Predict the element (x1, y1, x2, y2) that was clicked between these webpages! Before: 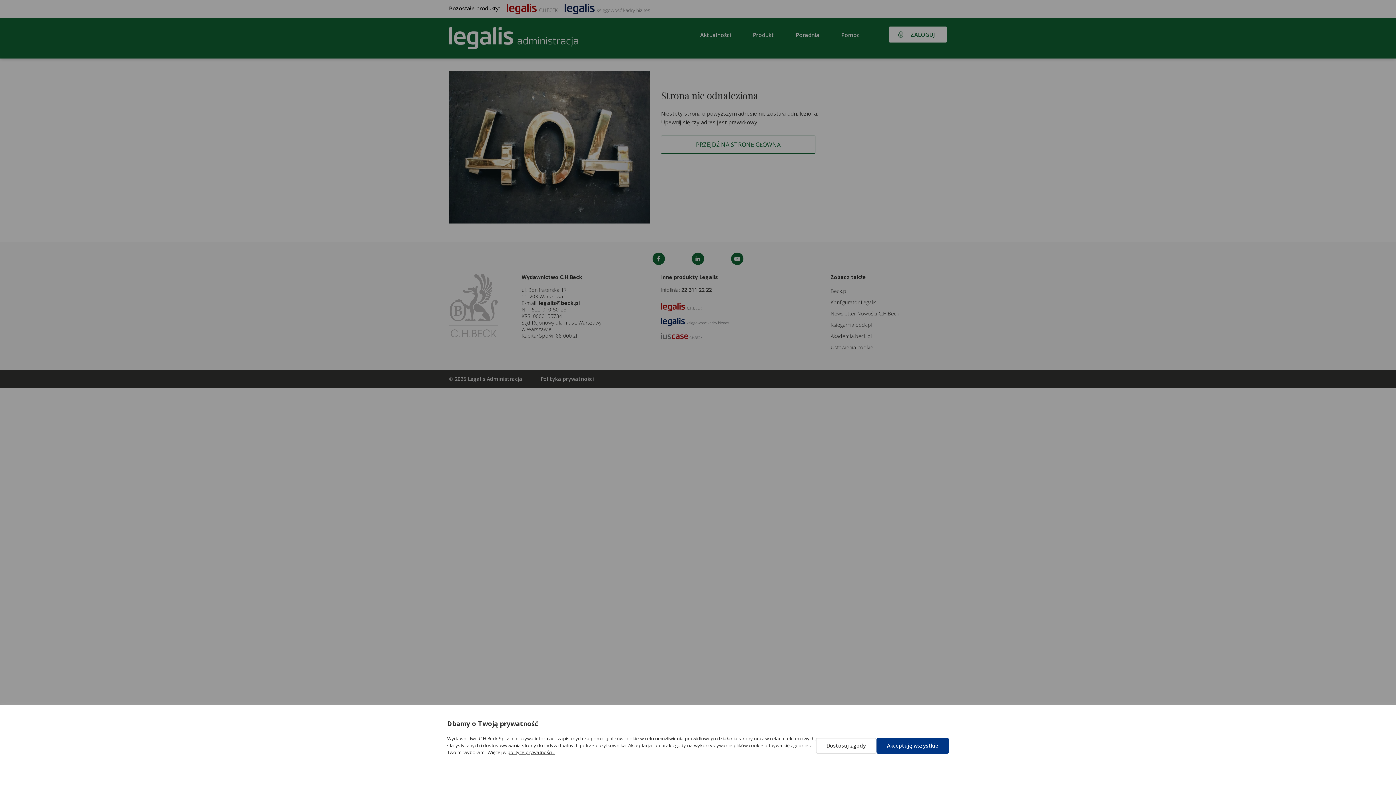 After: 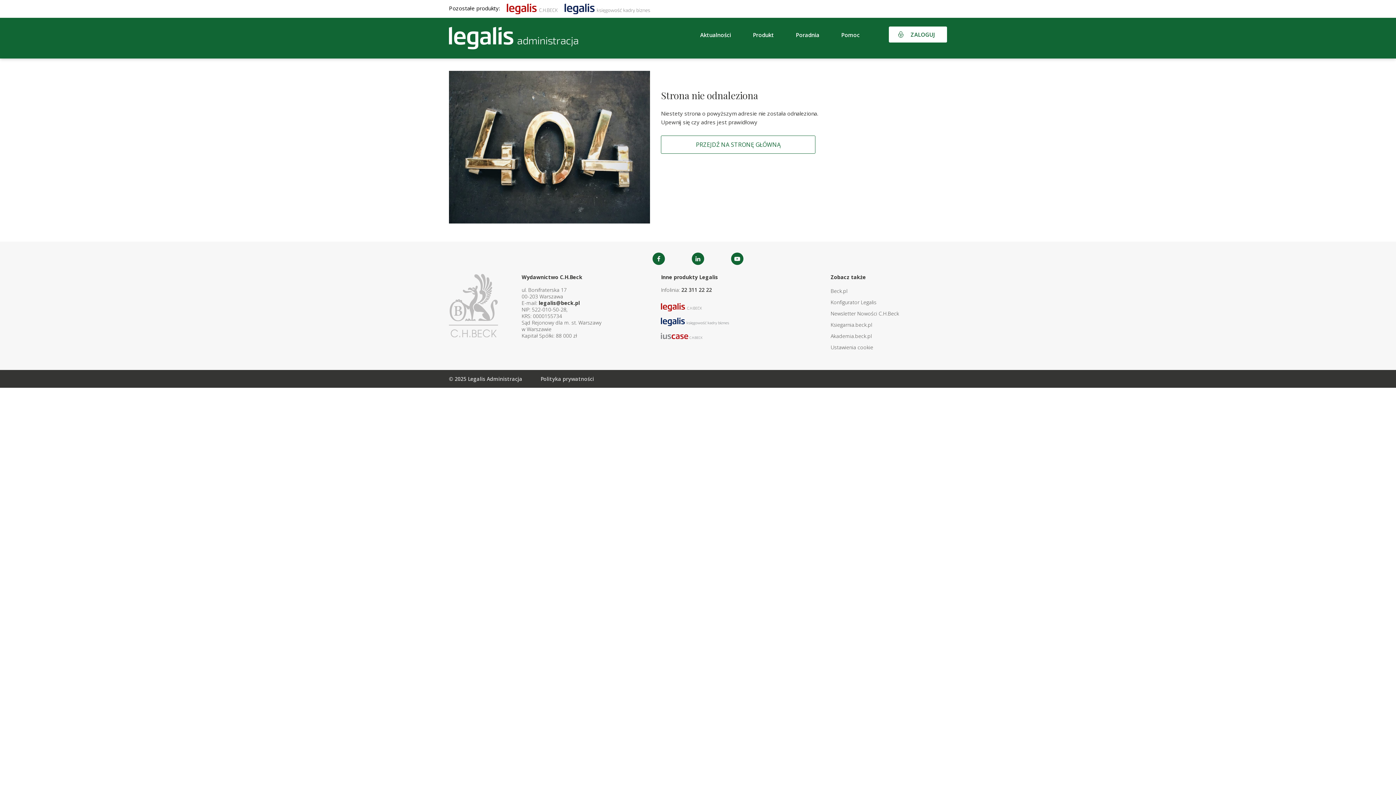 Action: bbox: (876, 738, 949, 754) label: Akceptuję wszystkie